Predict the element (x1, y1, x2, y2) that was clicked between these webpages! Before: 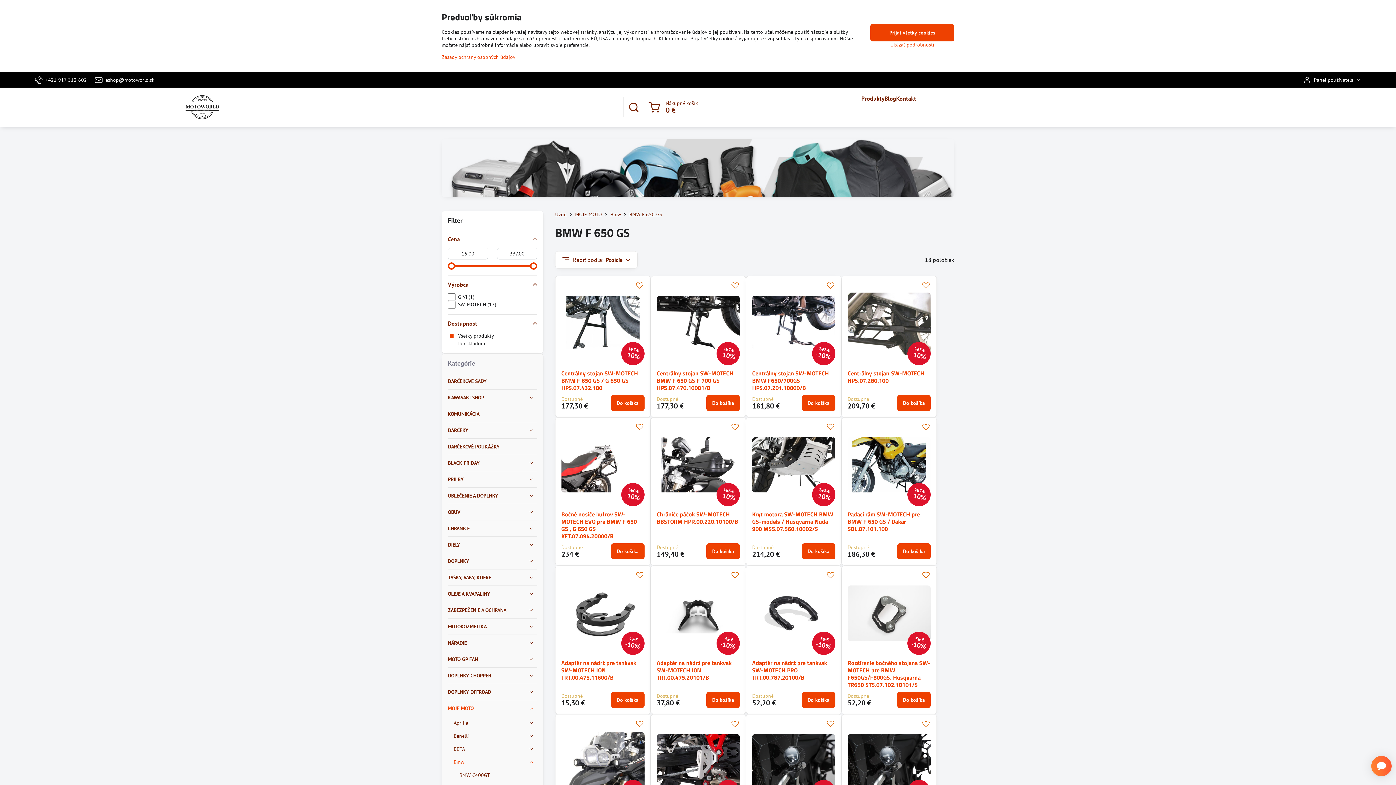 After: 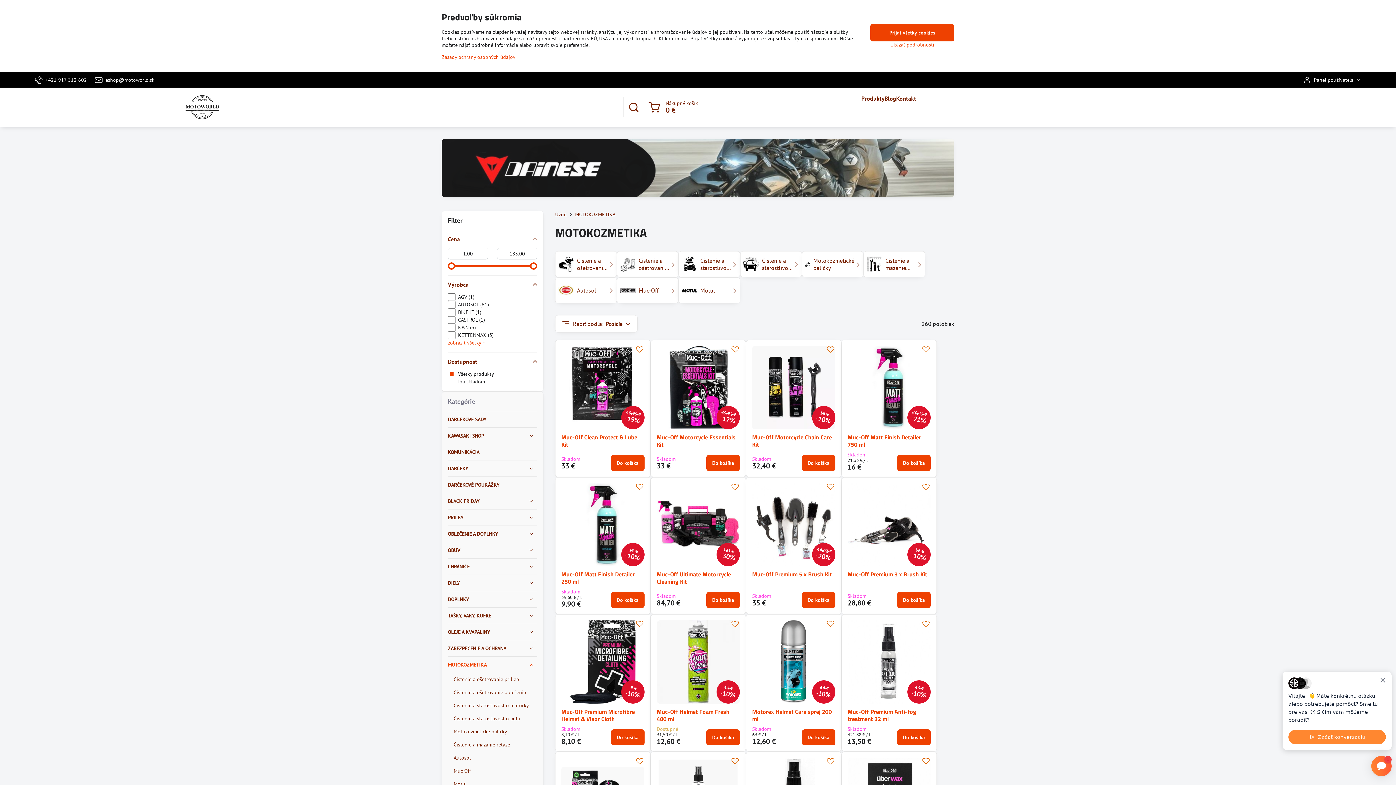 Action: bbox: (448, 618, 537, 634) label: MOTOKOZMETIKA